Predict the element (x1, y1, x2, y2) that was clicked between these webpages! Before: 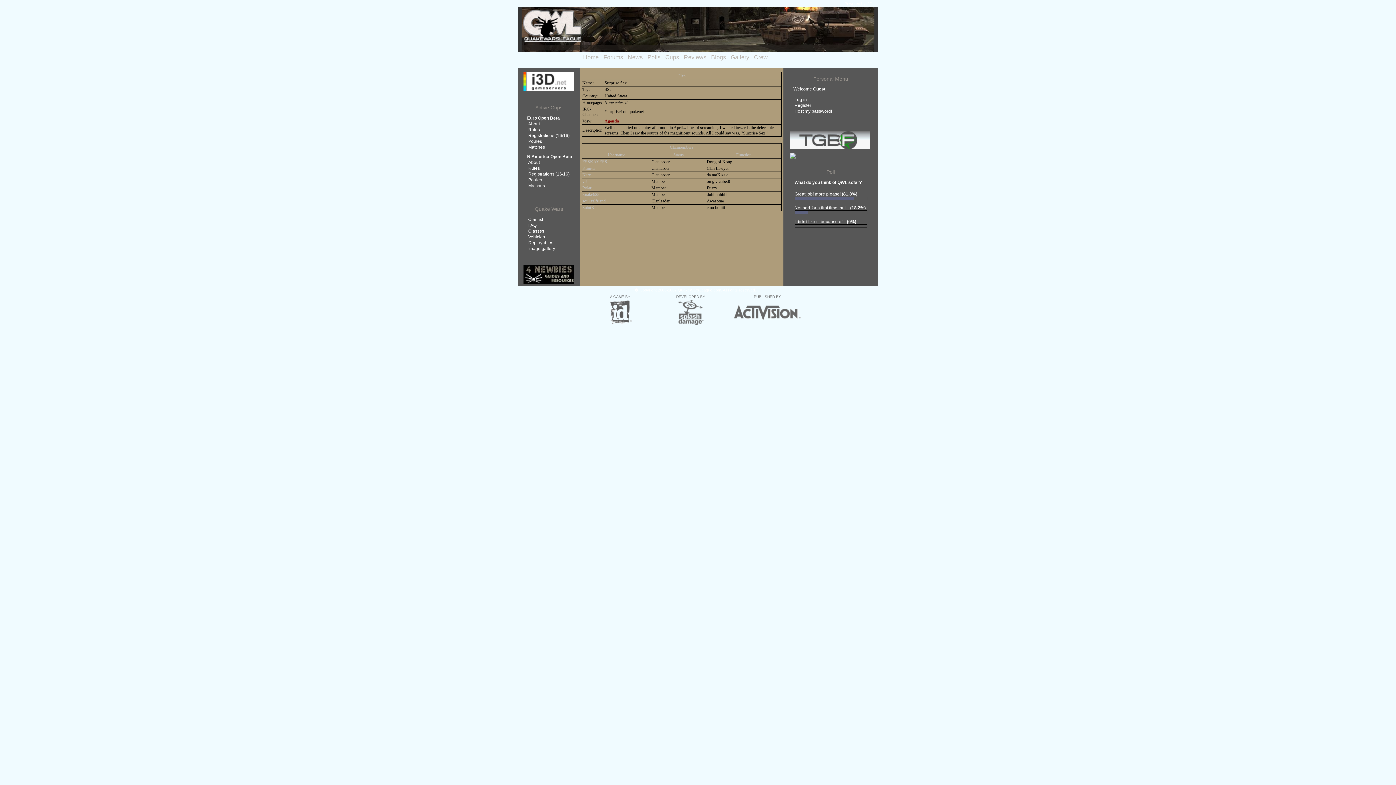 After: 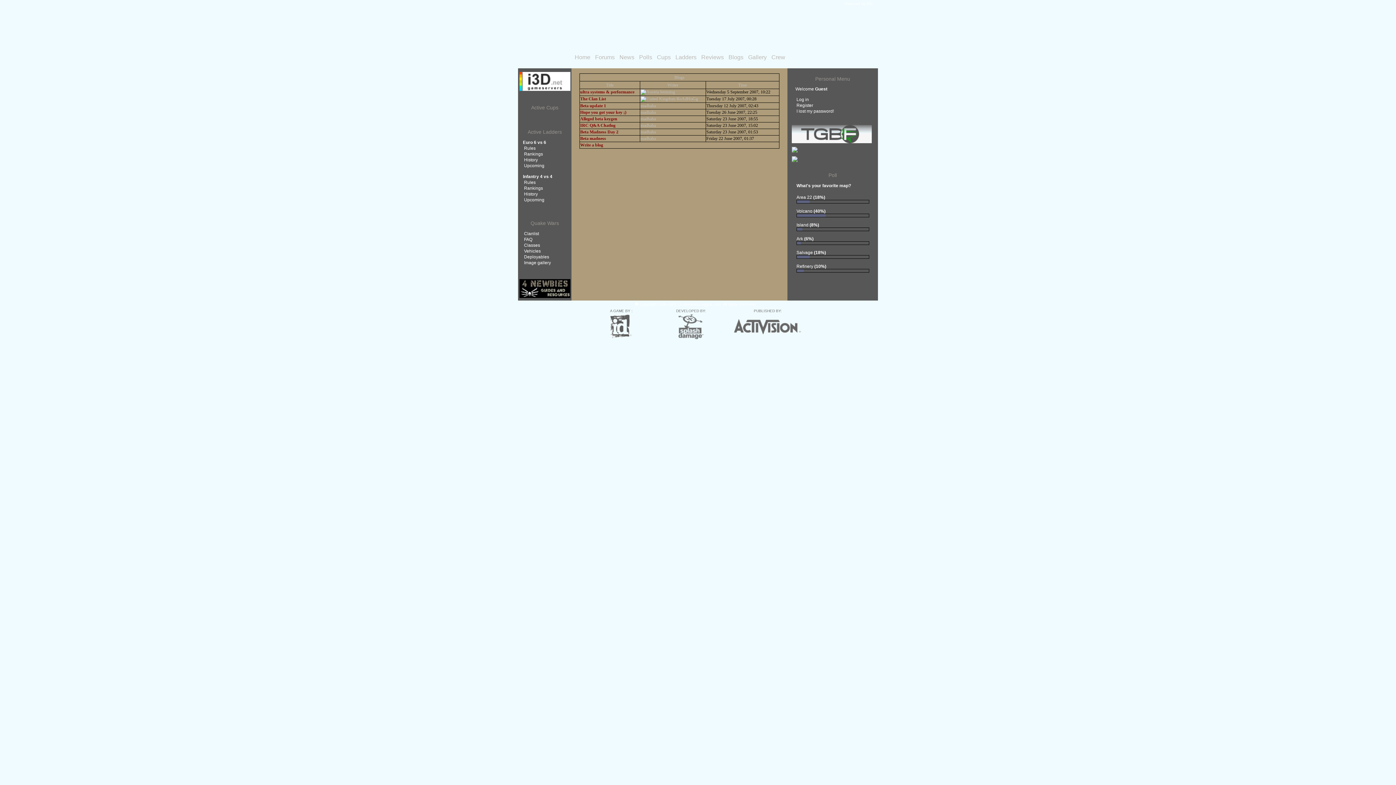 Action: bbox: (711, 54, 727, 60) label: Blogs